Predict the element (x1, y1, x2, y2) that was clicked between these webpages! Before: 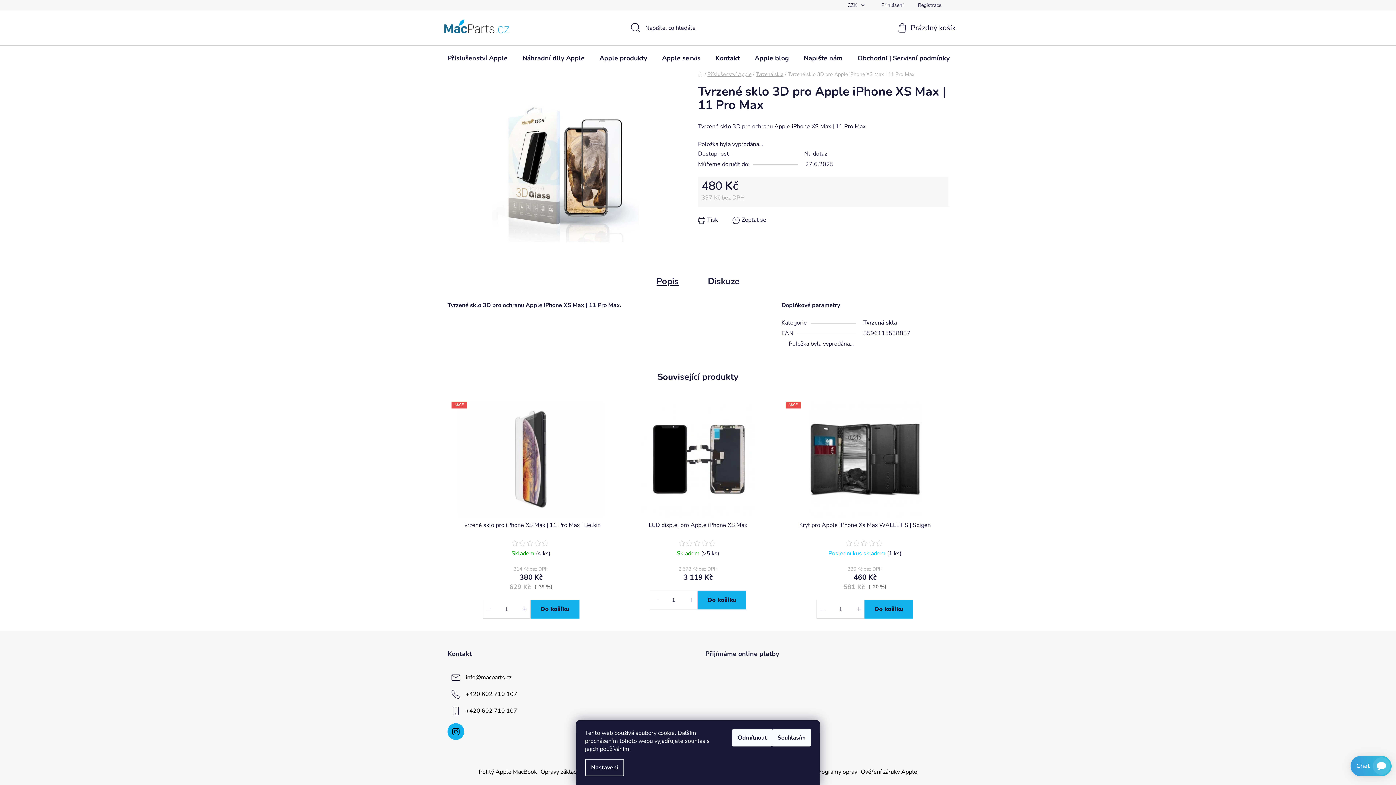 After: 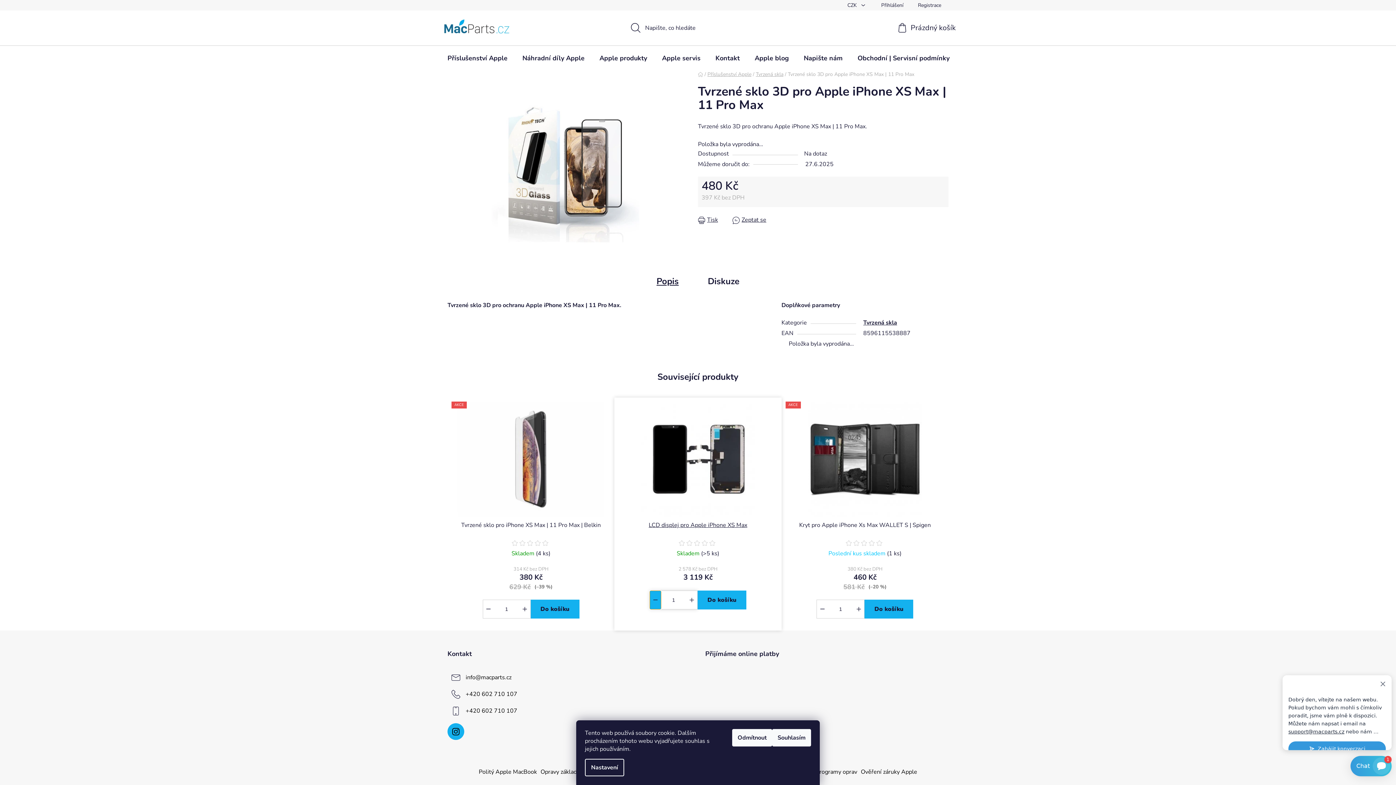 Action: label: Snížit množství o 1 bbox: (650, 591, 661, 609)